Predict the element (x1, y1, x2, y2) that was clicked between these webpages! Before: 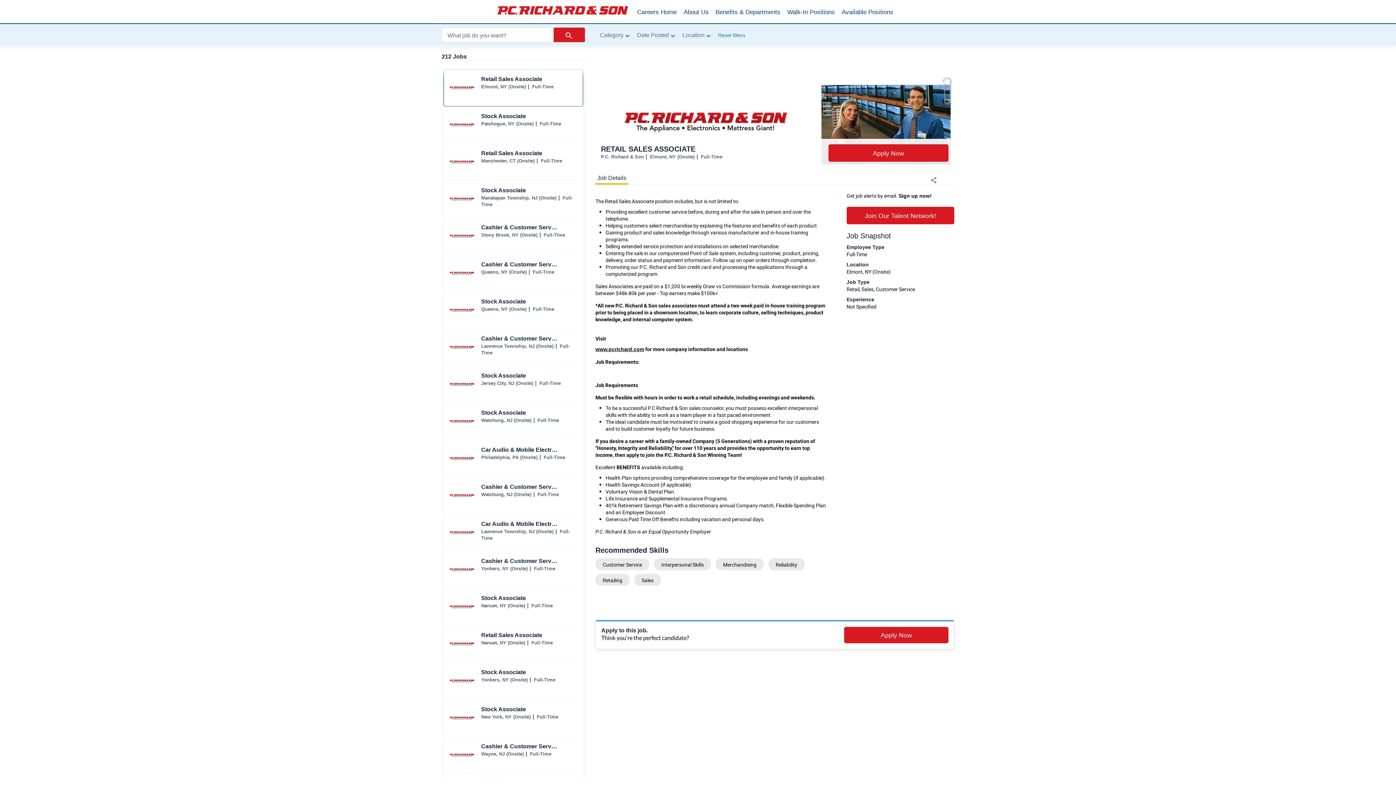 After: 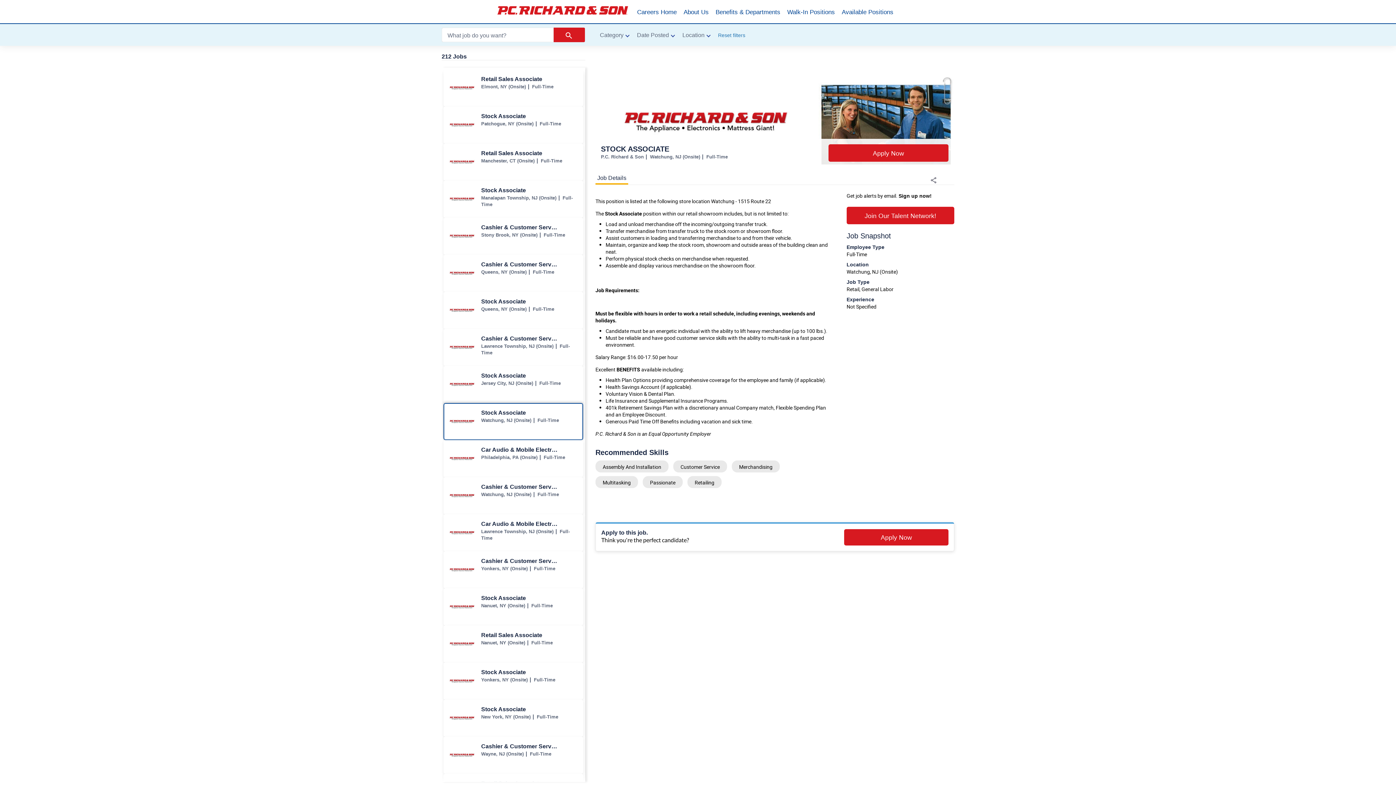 Action: bbox: (444, 403, 582, 440) label: Stock Associate jobs in Watchung